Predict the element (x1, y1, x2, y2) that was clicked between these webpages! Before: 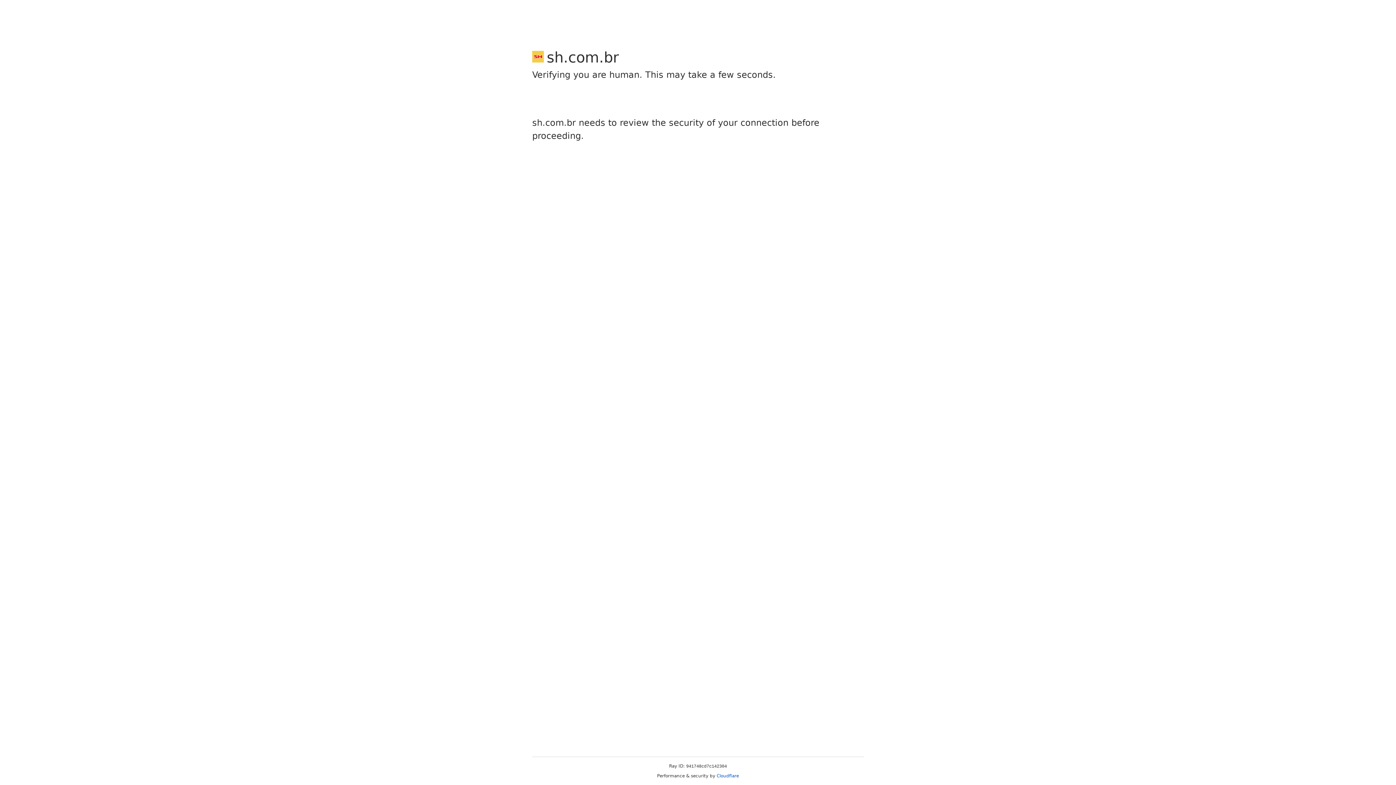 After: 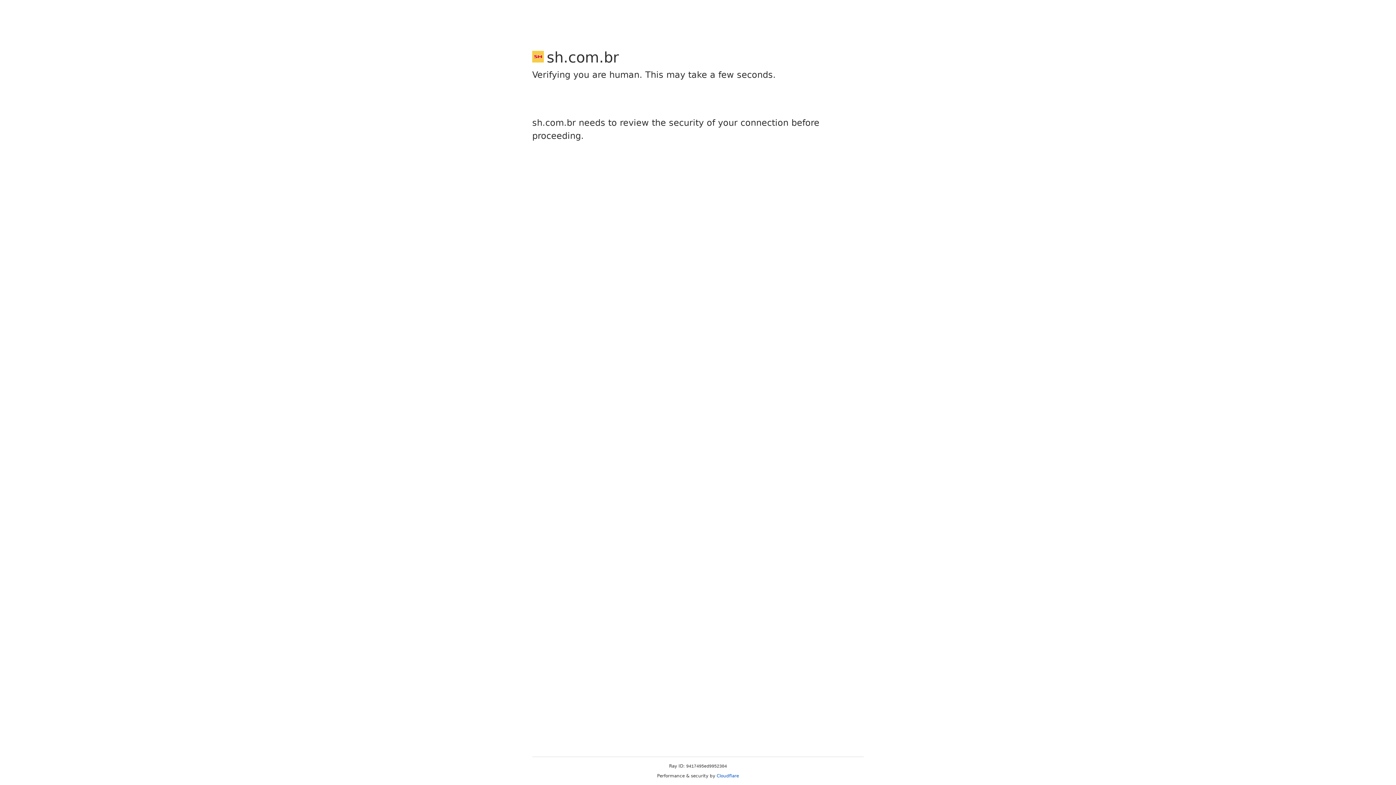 Action: label: Cloudflare bbox: (716, 773, 739, 778)